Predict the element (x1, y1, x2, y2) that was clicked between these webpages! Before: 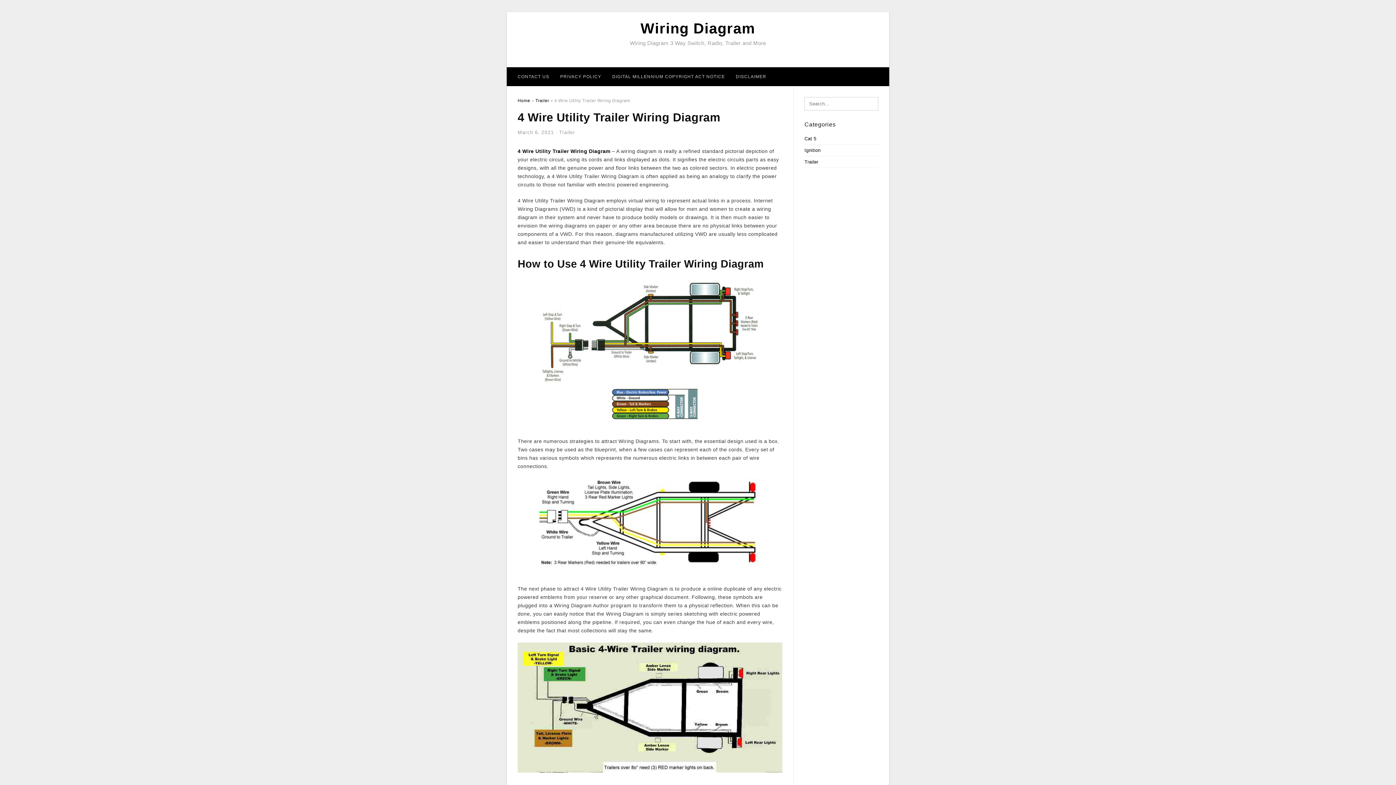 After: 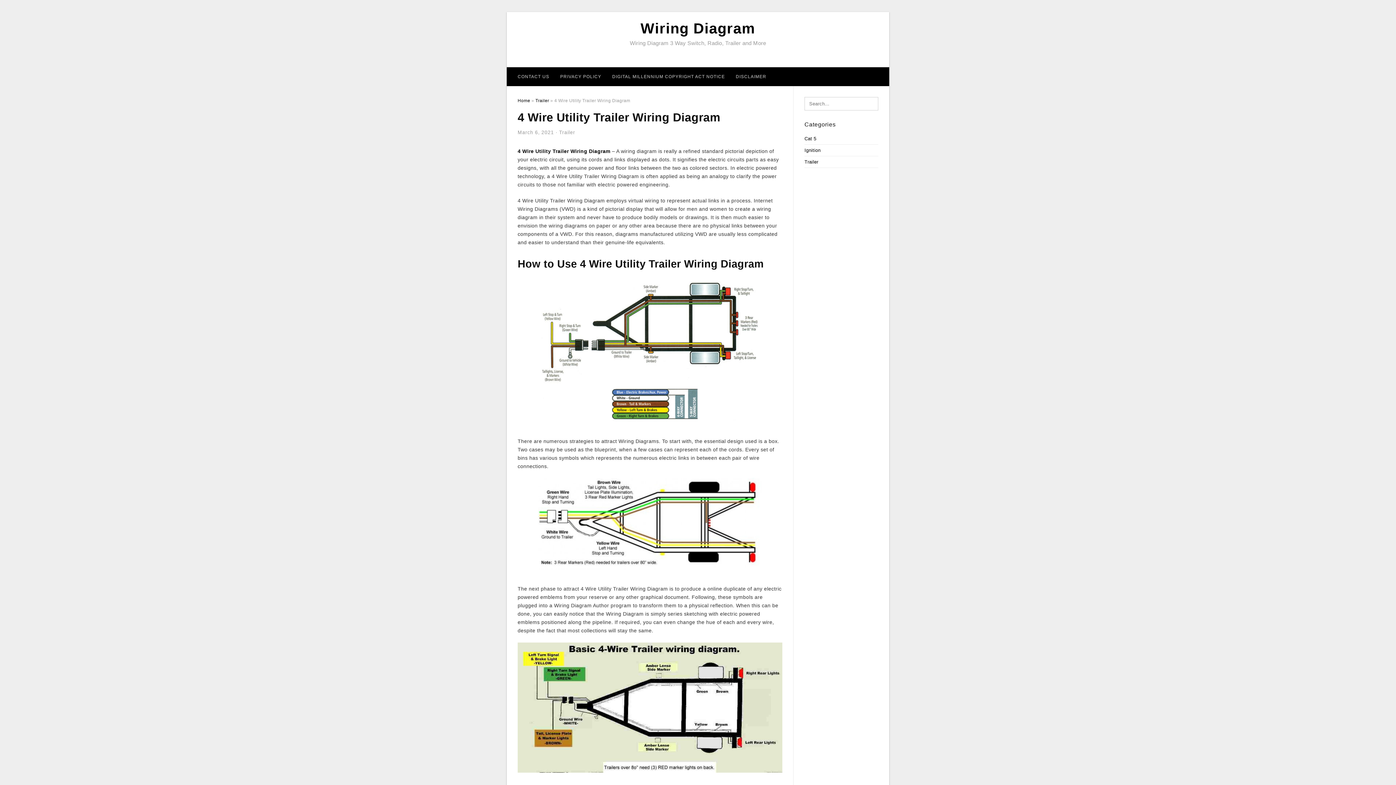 Action: bbox: (517, 708, 782, 713)